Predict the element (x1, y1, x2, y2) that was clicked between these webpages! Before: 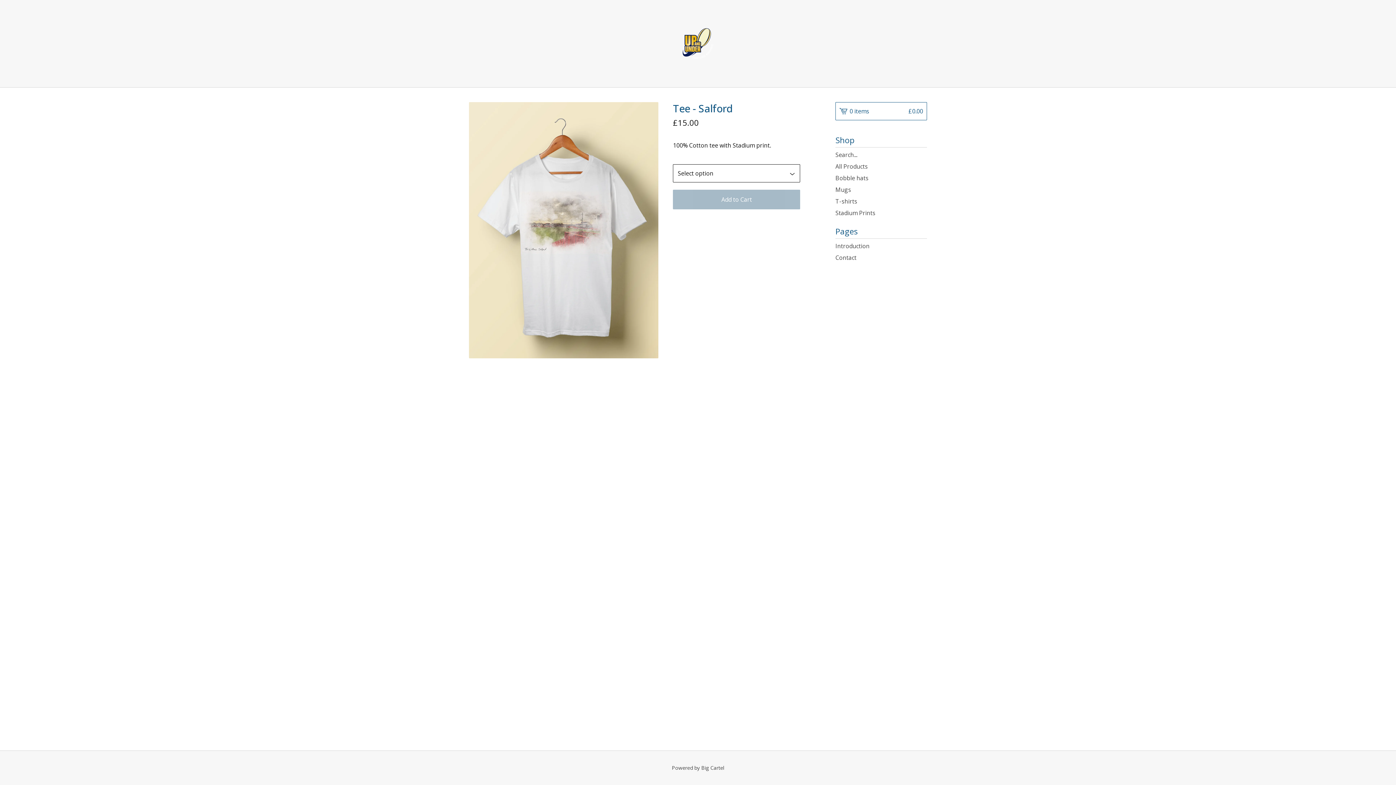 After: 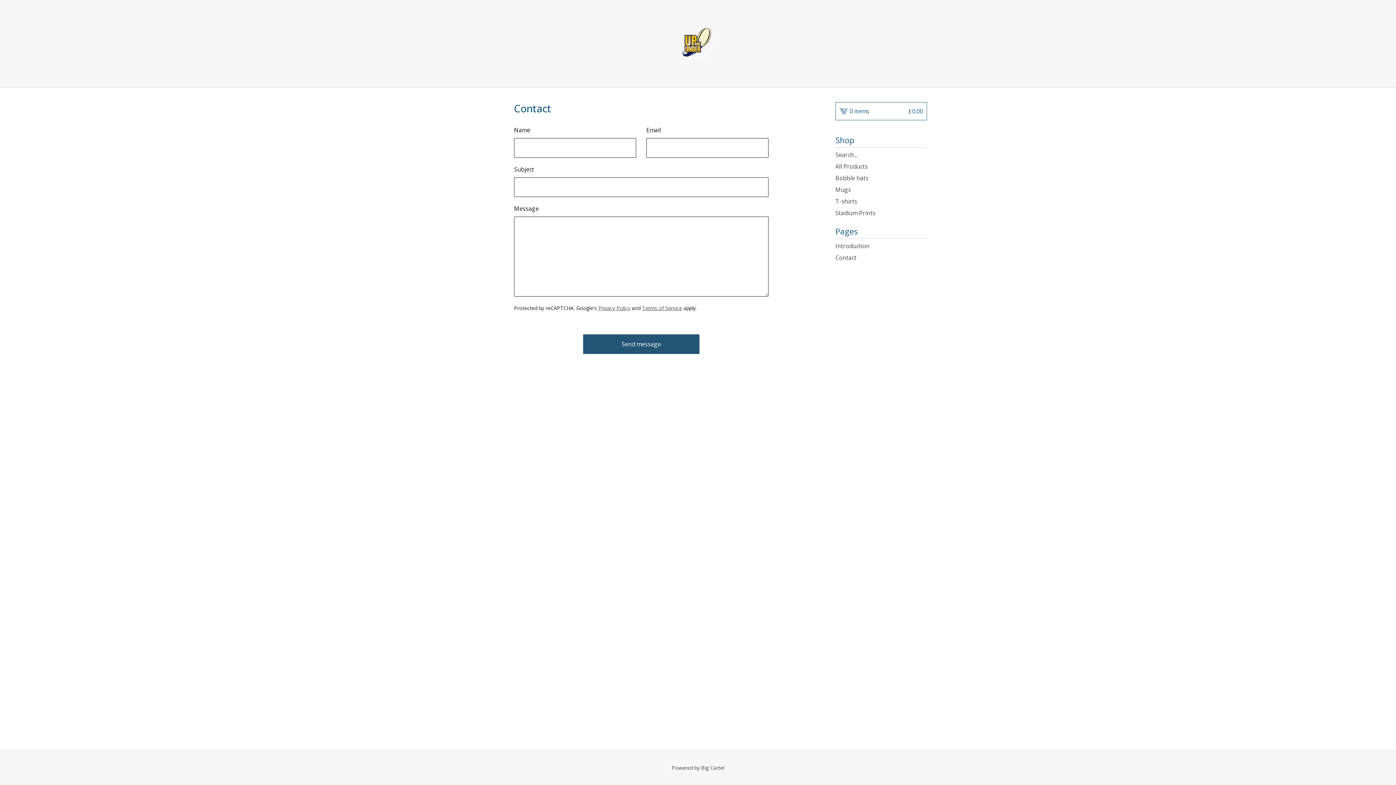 Action: bbox: (835, 252, 927, 263) label: Contact